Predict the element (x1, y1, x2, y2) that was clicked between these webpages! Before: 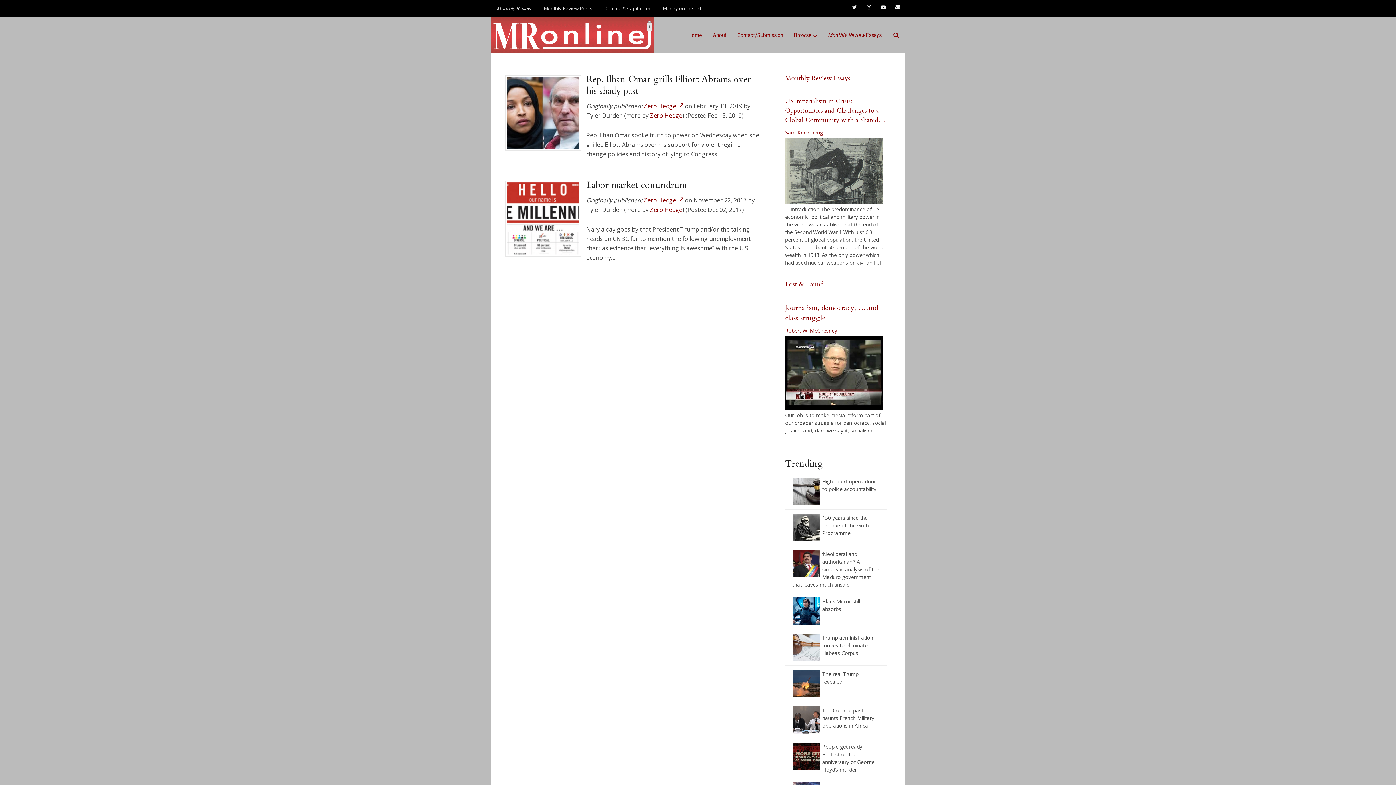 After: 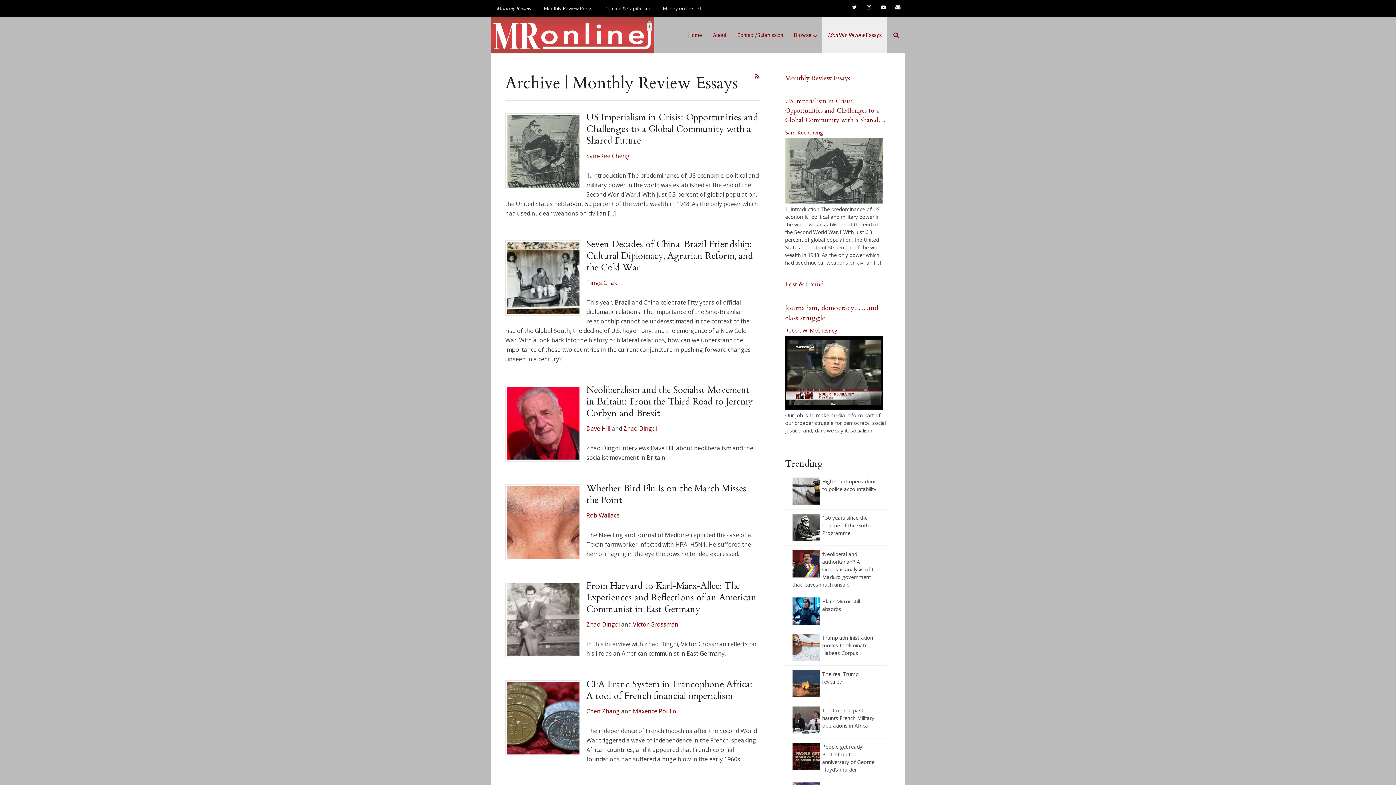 Action: label: Monthly Review Essays bbox: (785, 73, 850, 82)